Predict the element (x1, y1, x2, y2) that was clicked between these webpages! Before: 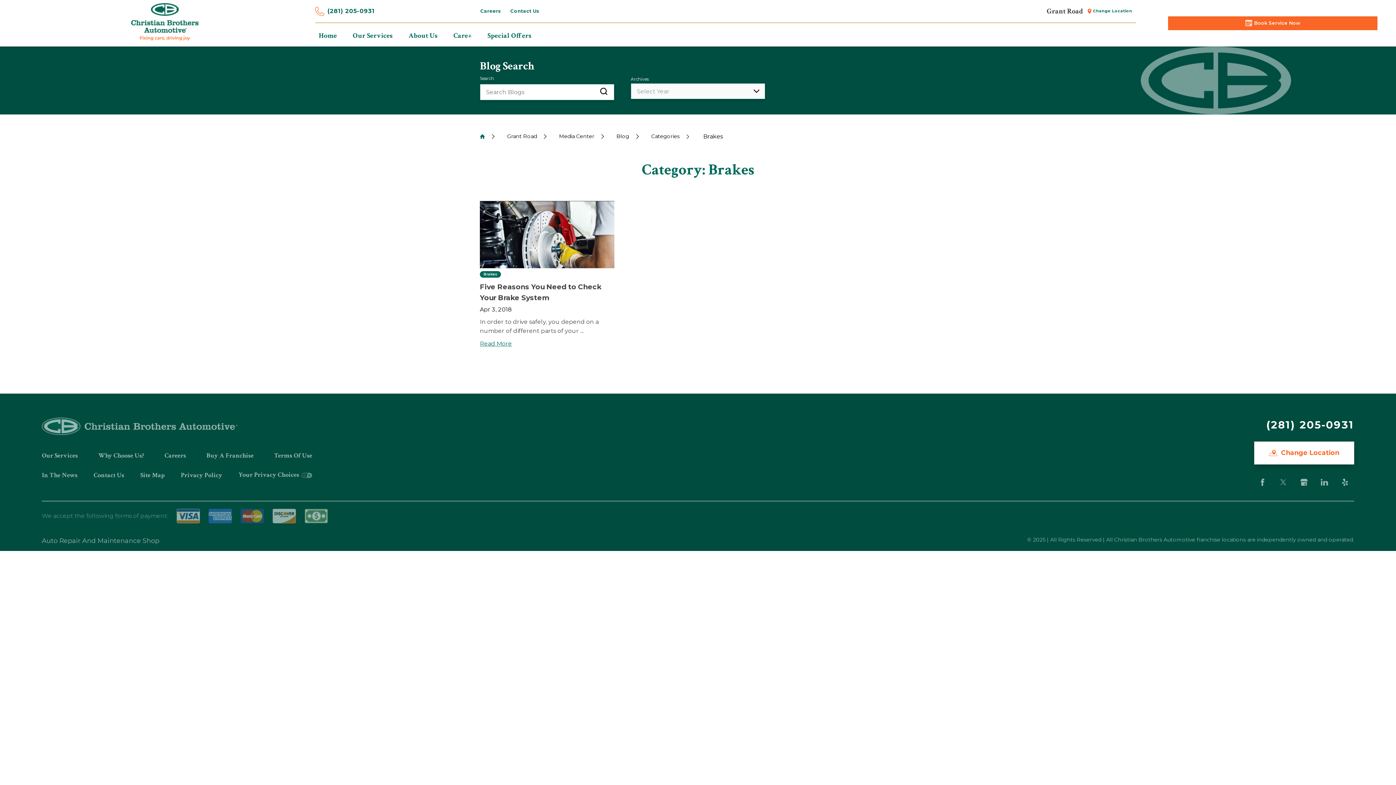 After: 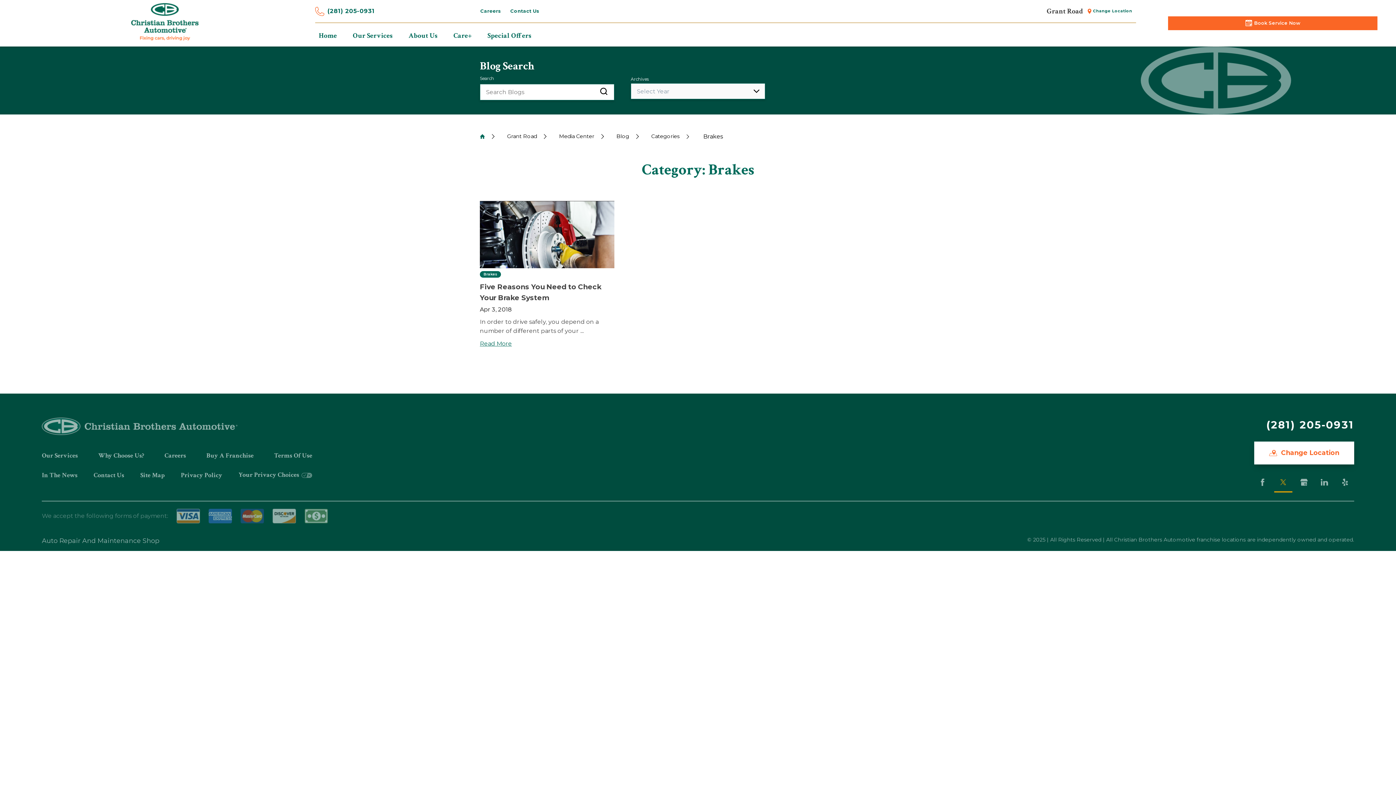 Action: bbox: (1274, 473, 1292, 492)